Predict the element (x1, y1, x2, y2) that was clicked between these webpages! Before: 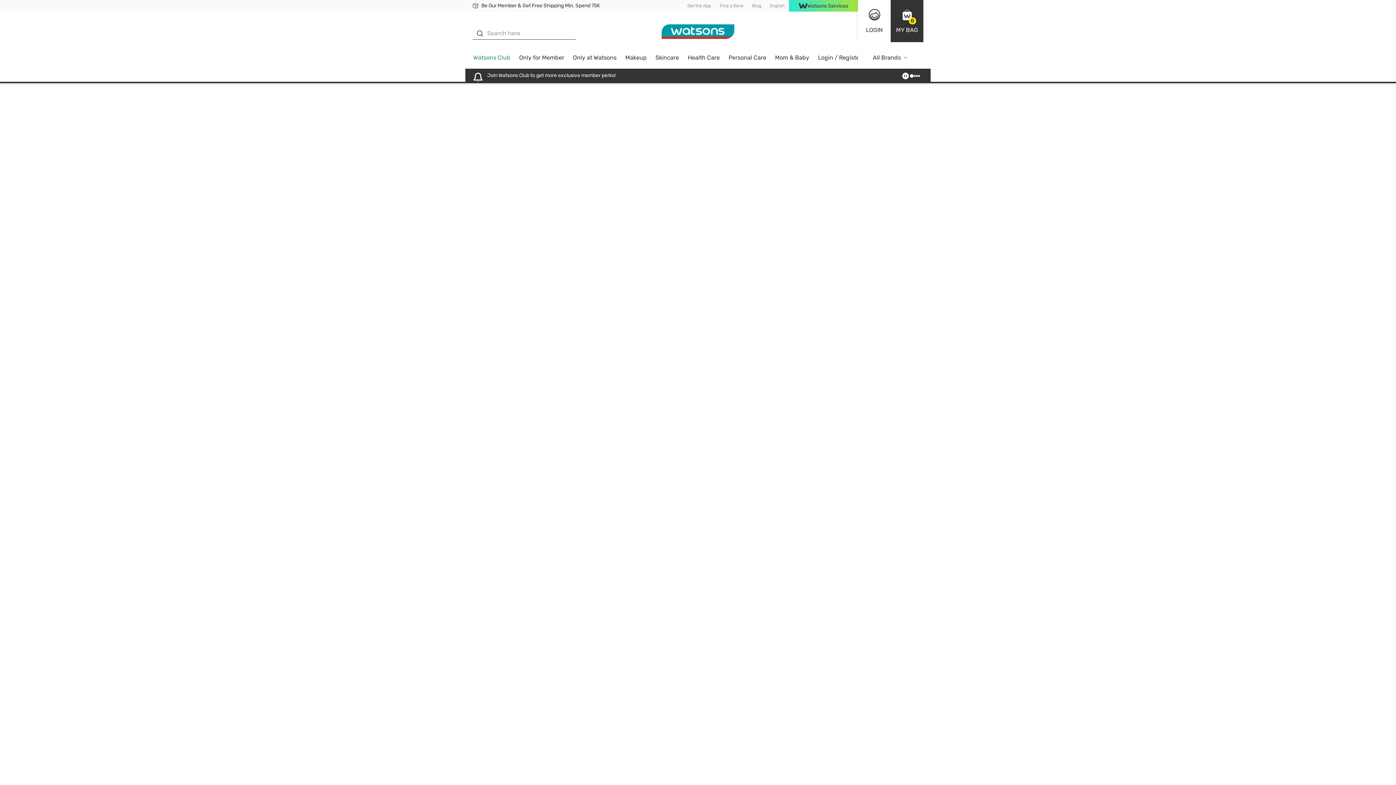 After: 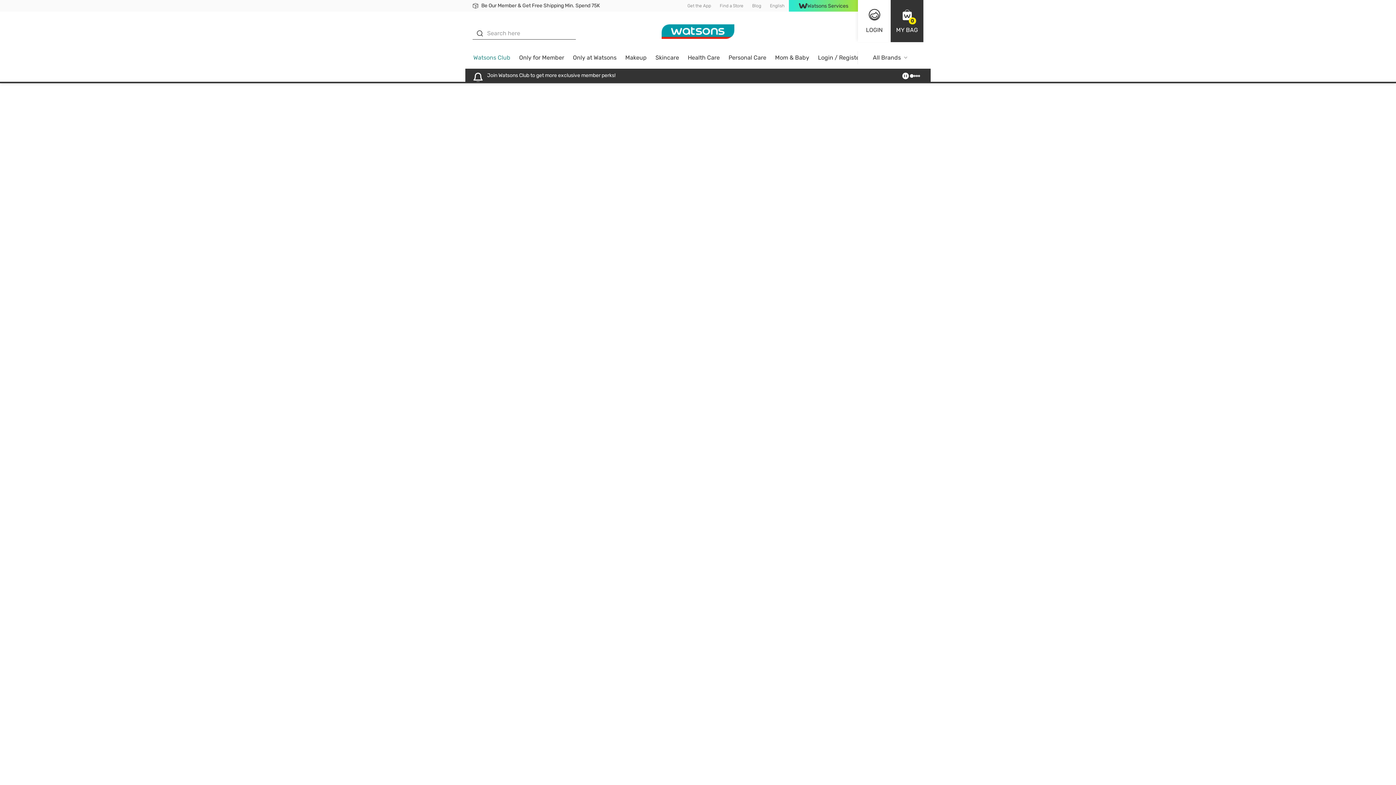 Action: bbox: (568, 51, 621, 68) label: Only at Watsons